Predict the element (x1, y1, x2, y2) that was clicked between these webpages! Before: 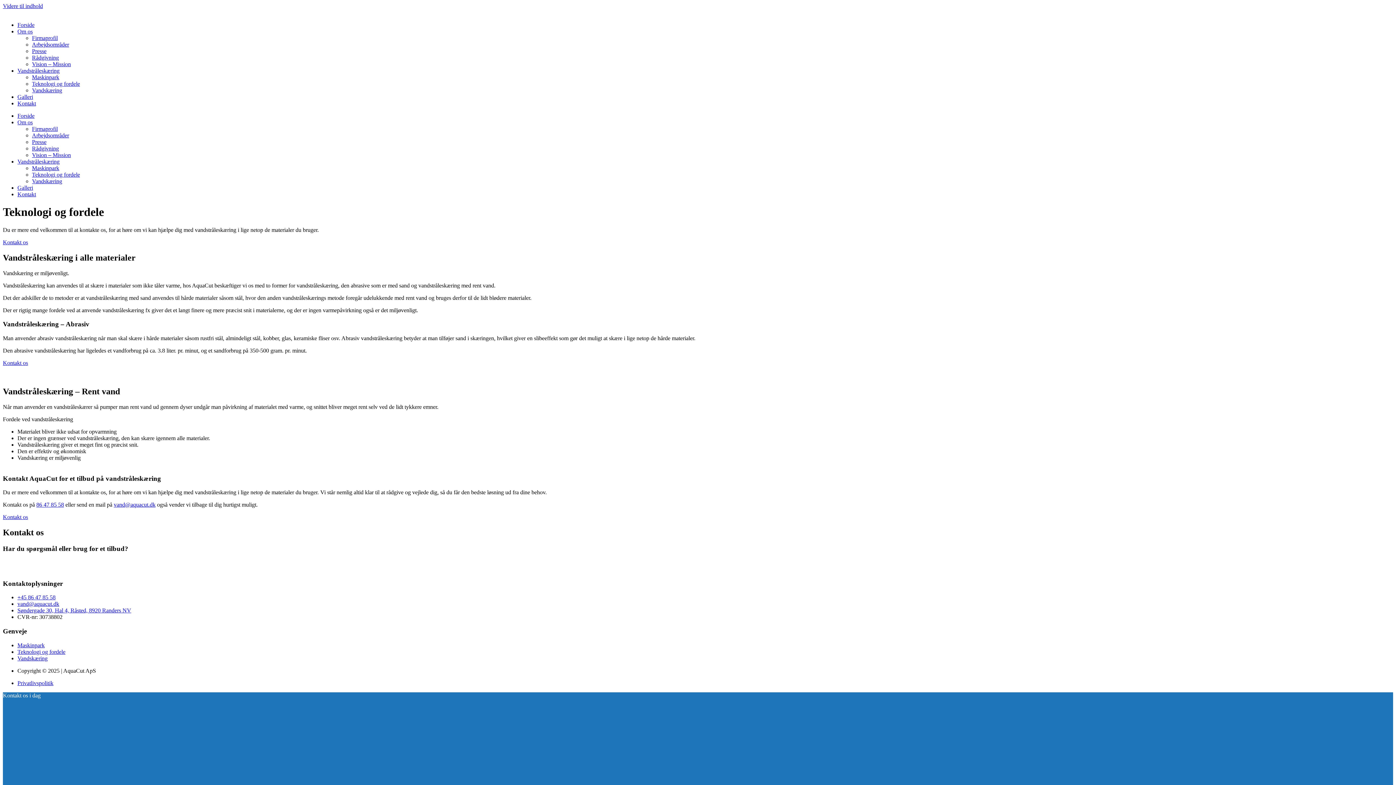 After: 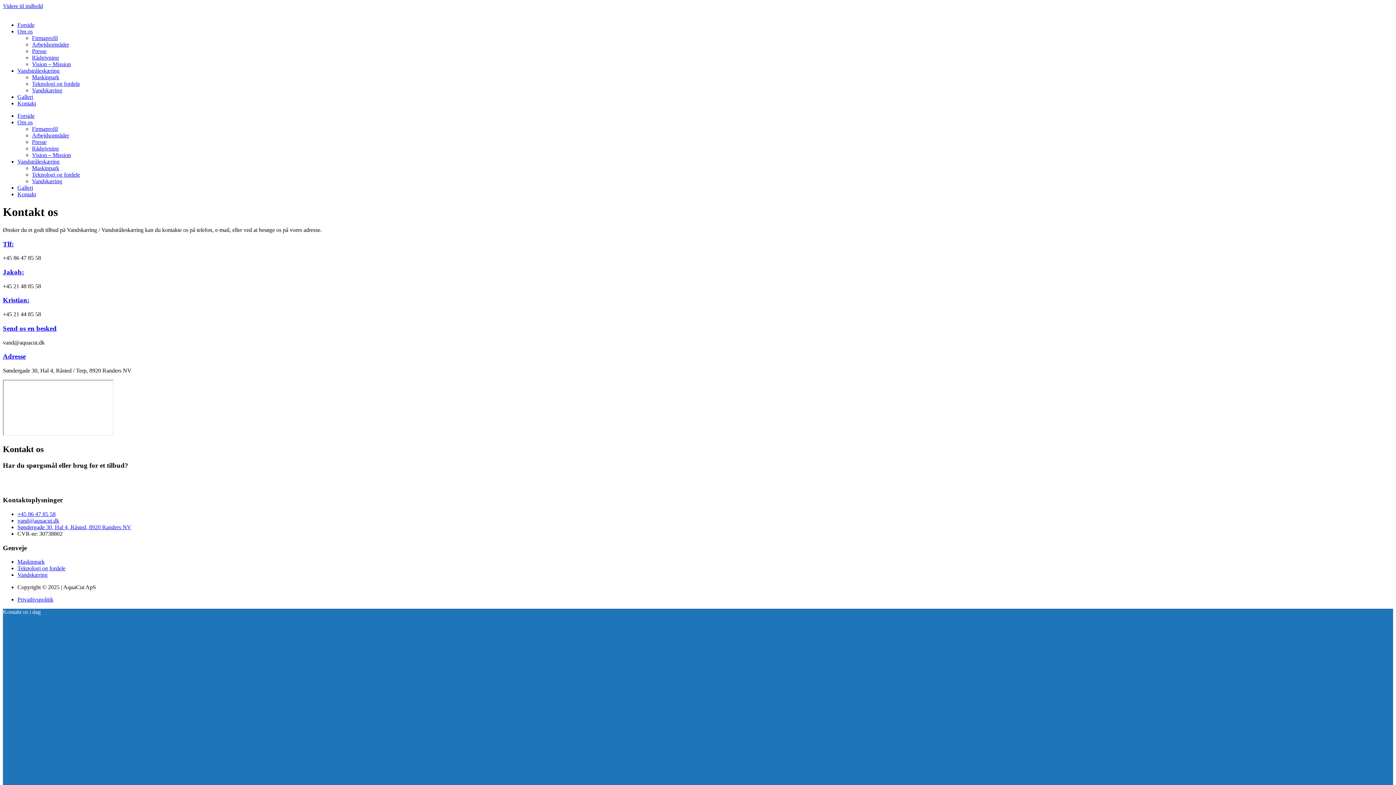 Action: bbox: (2, 514, 28, 520) label: Kontakt os